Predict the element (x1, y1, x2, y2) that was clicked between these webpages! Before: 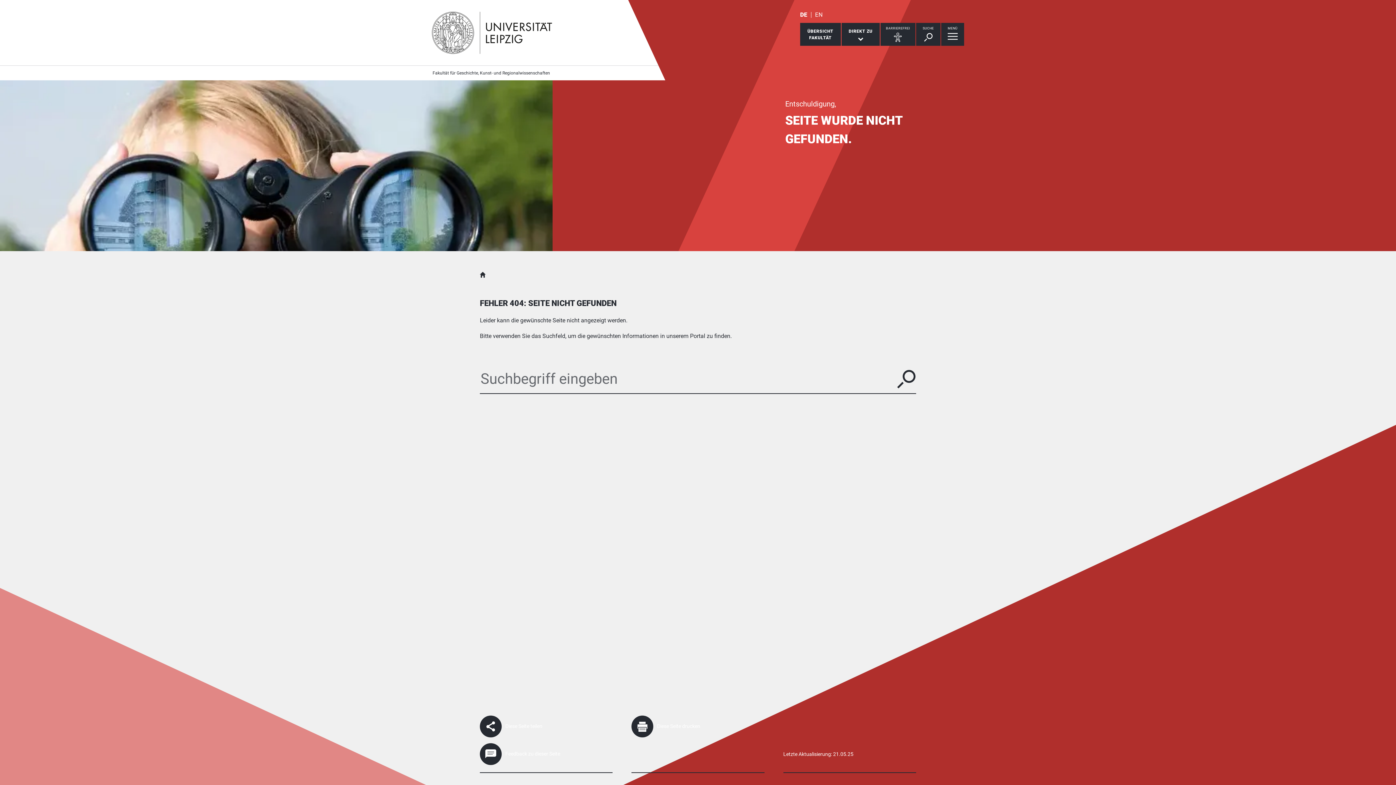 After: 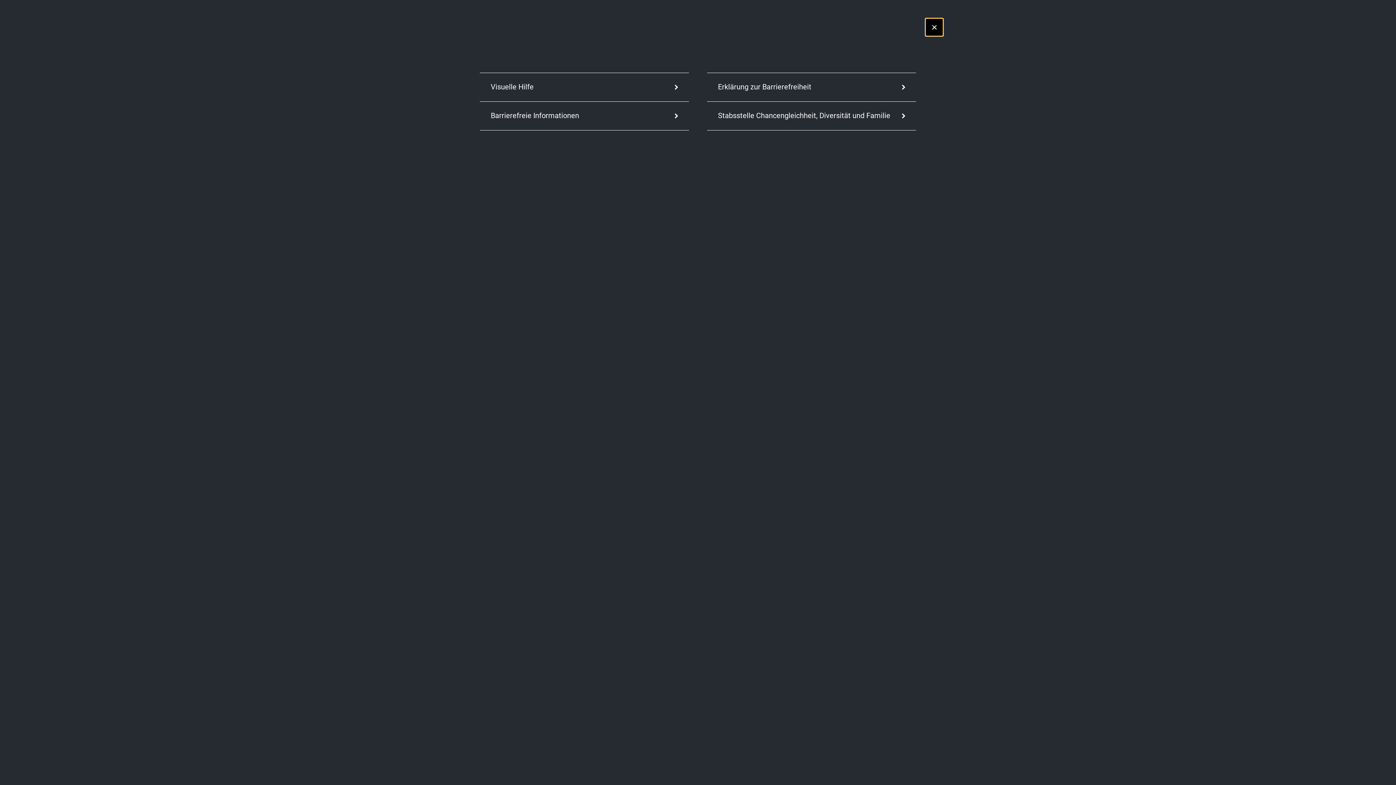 Action: label: BARRIEREFREI bbox: (880, 22, 915, 45)